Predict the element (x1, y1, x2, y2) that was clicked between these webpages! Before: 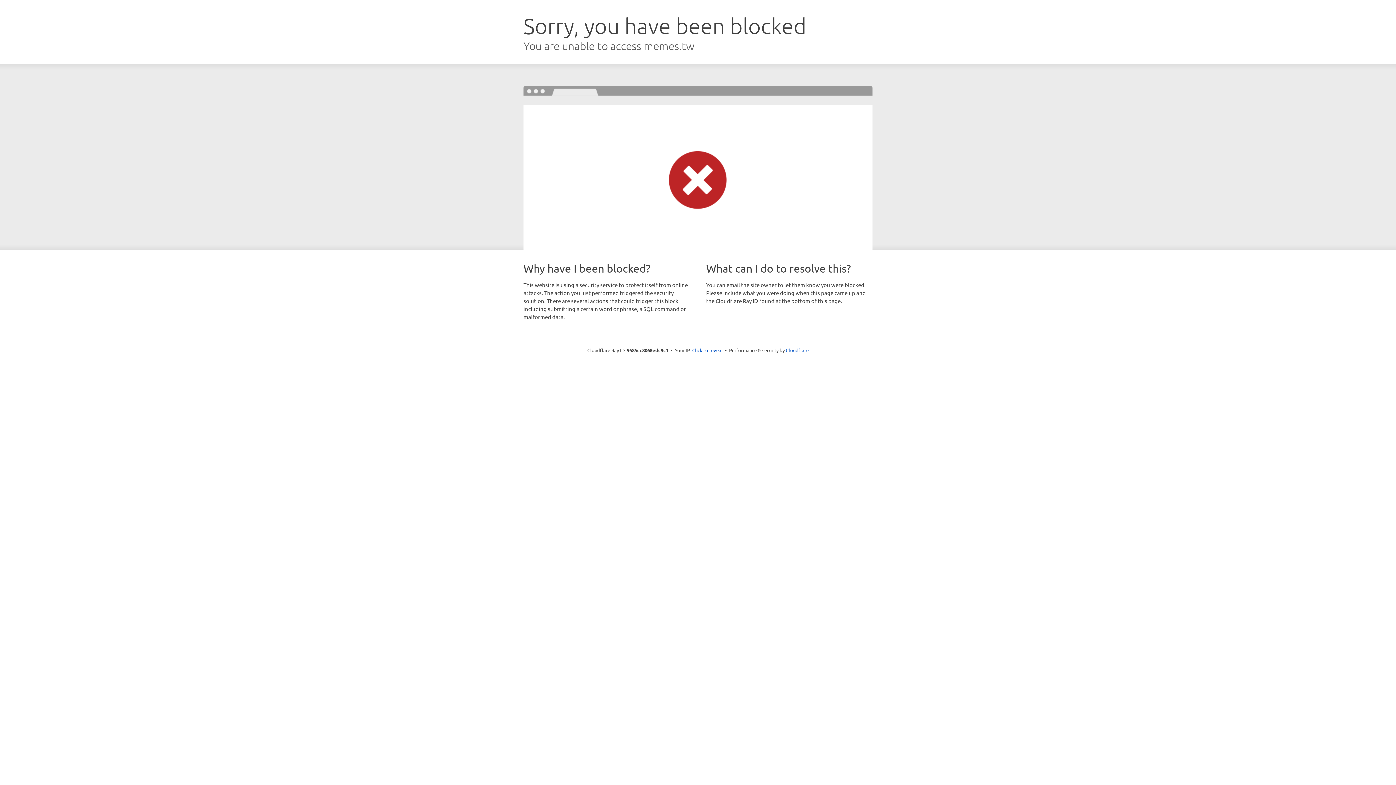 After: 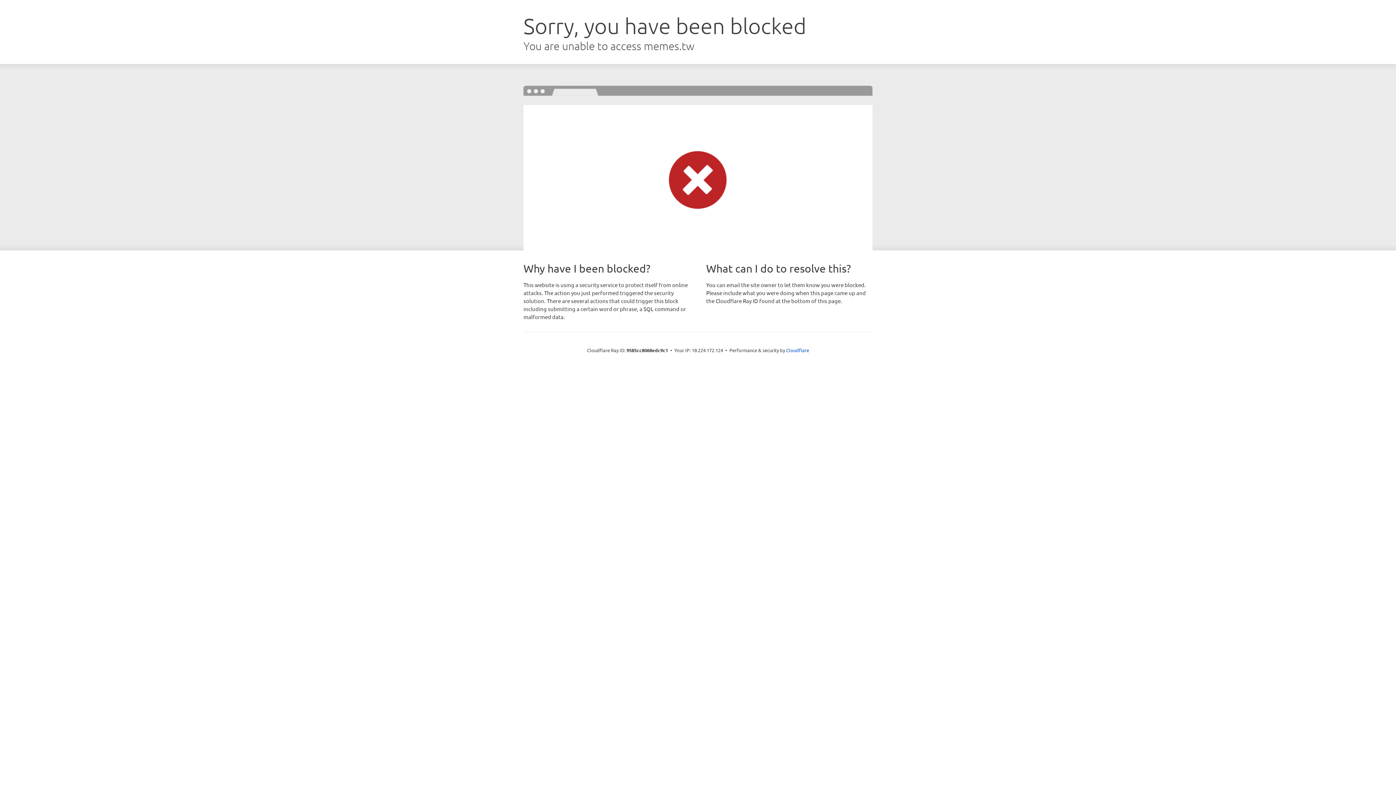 Action: label: Click to reveal bbox: (692, 346, 722, 353)